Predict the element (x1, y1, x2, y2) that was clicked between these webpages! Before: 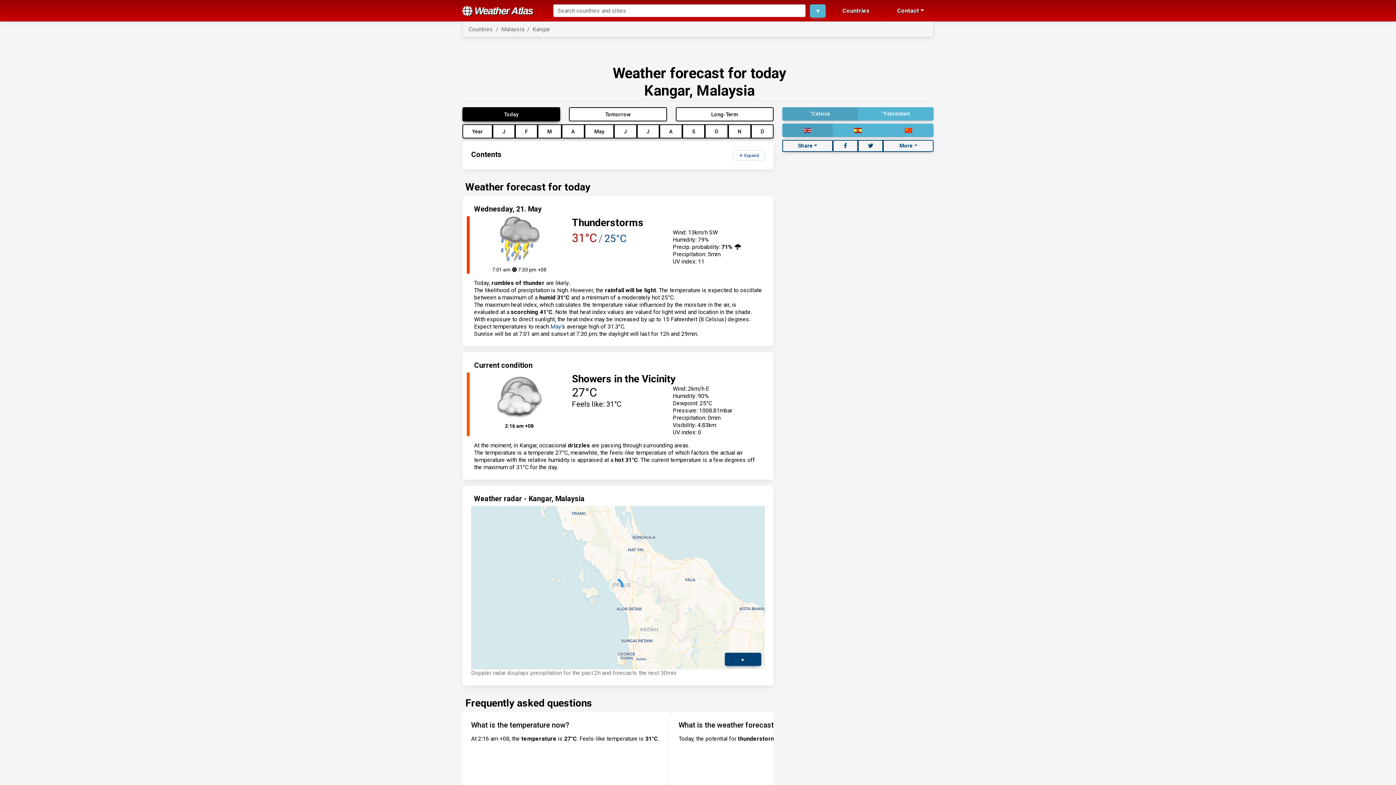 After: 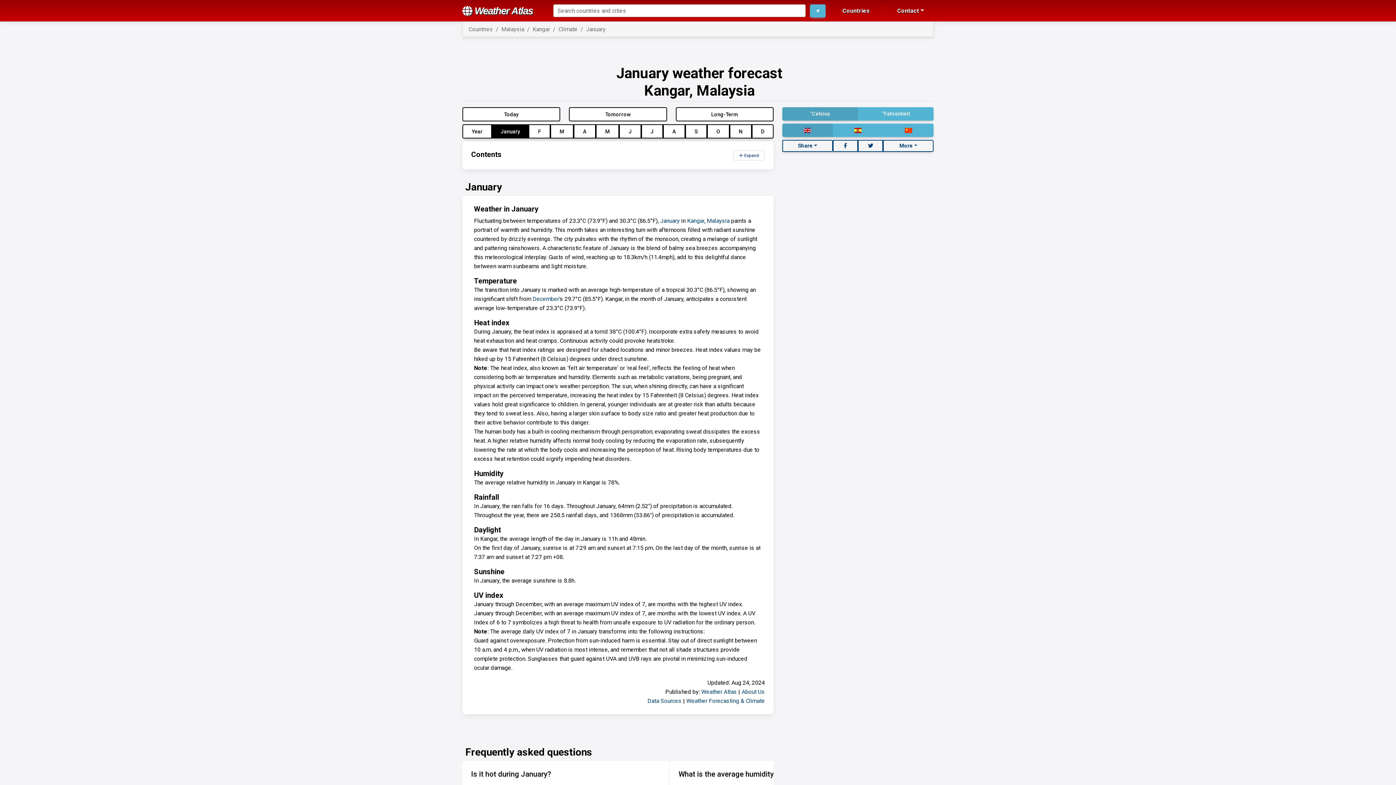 Action: label: J bbox: (492, 124, 515, 138)